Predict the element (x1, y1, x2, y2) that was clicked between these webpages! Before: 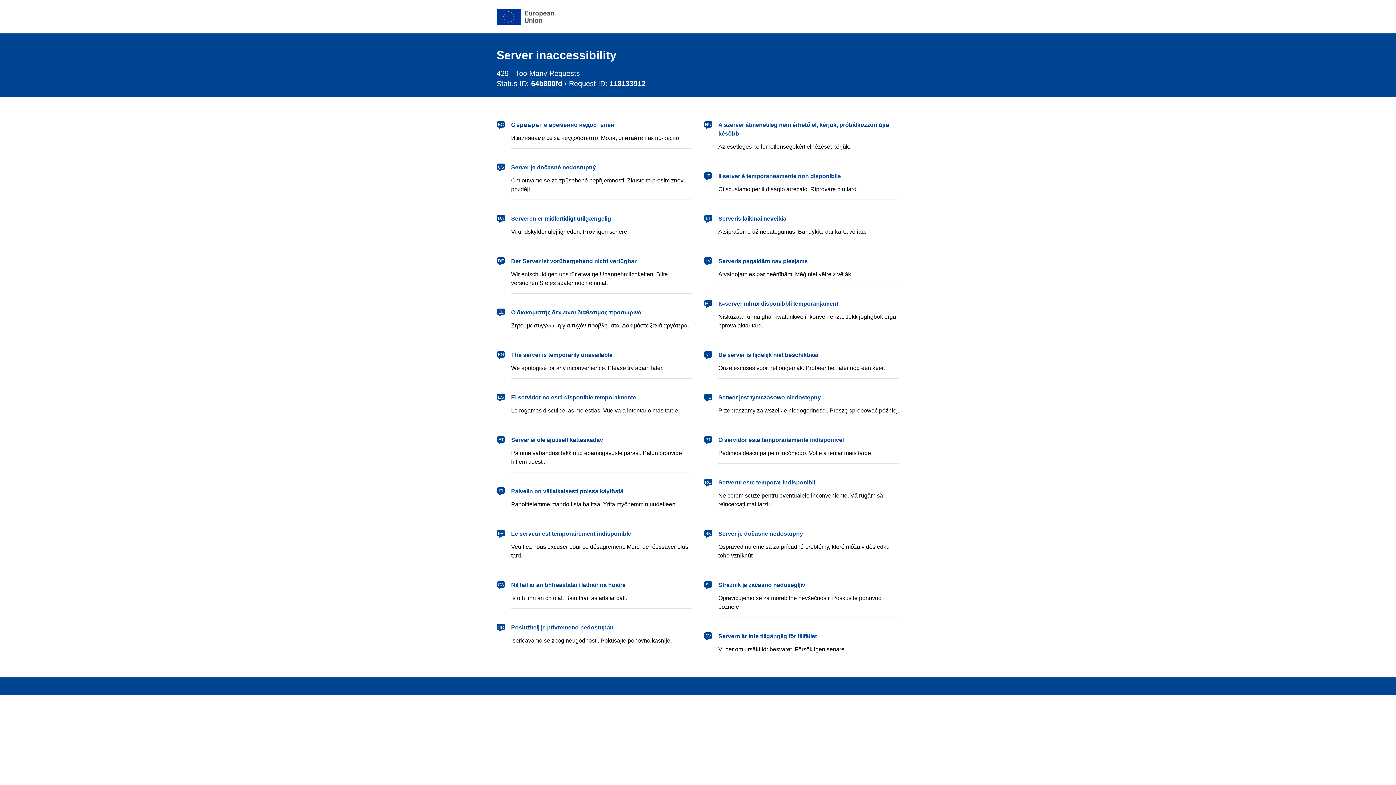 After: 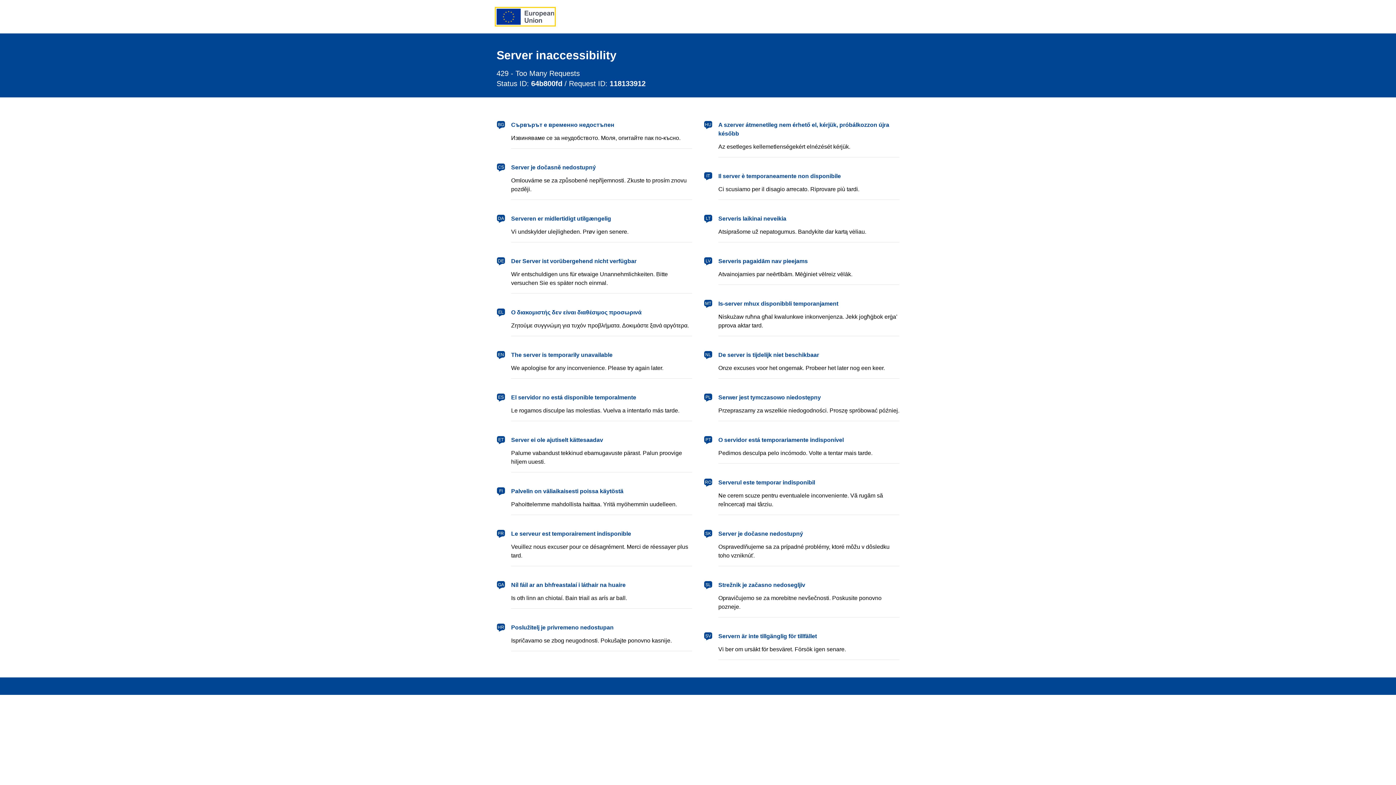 Action: label: European Union bbox: (496, 8, 554, 24)